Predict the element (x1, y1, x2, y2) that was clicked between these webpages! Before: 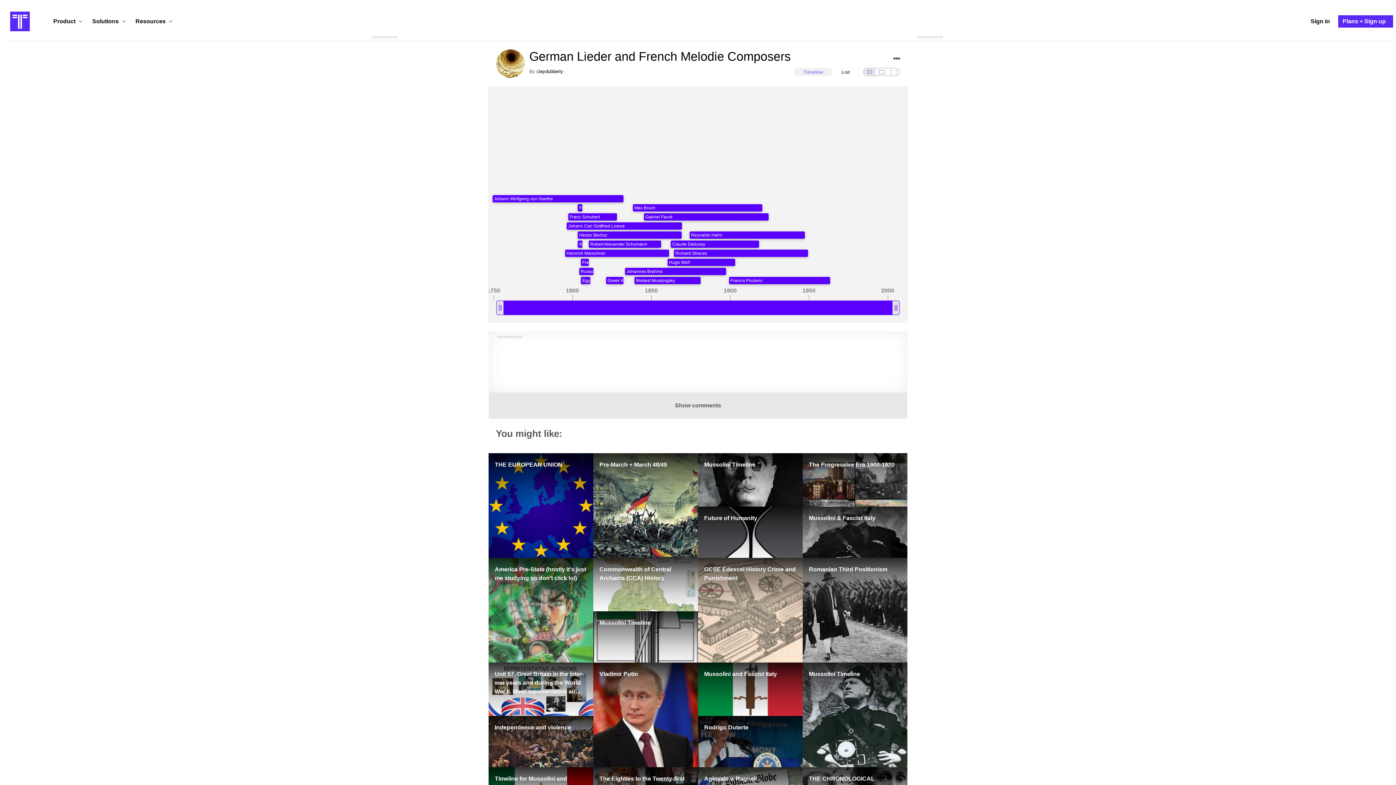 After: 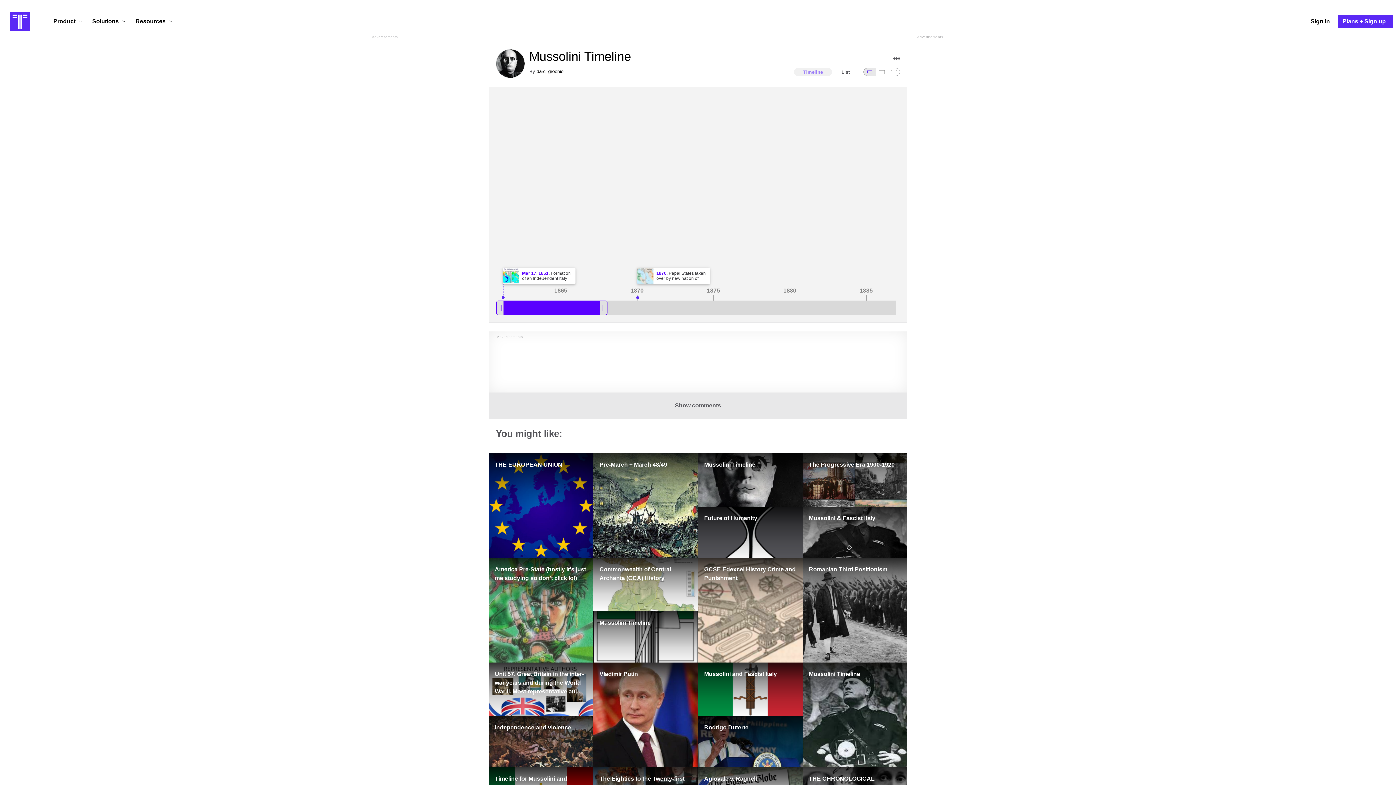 Action: bbox: (698, 453, 802, 506) label: Mussolini Timeline